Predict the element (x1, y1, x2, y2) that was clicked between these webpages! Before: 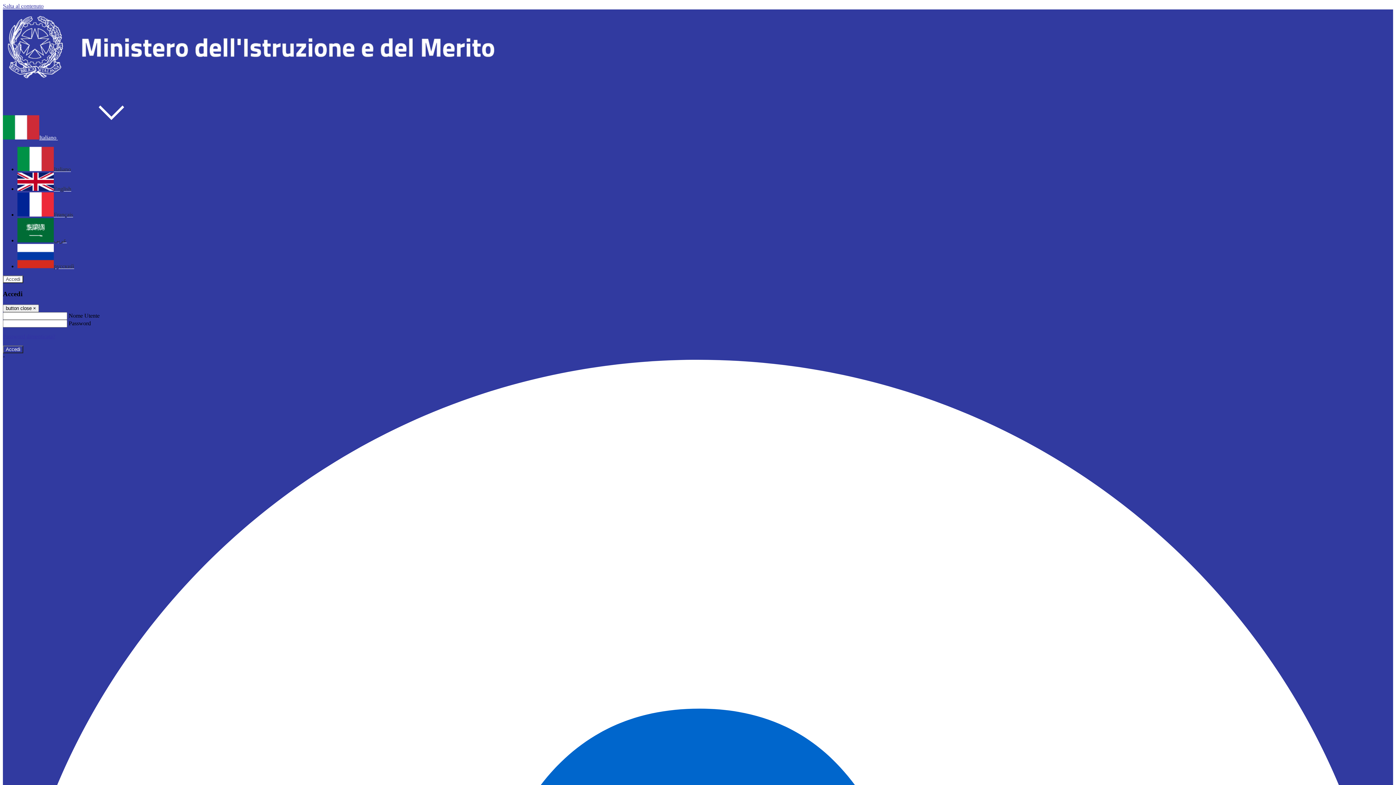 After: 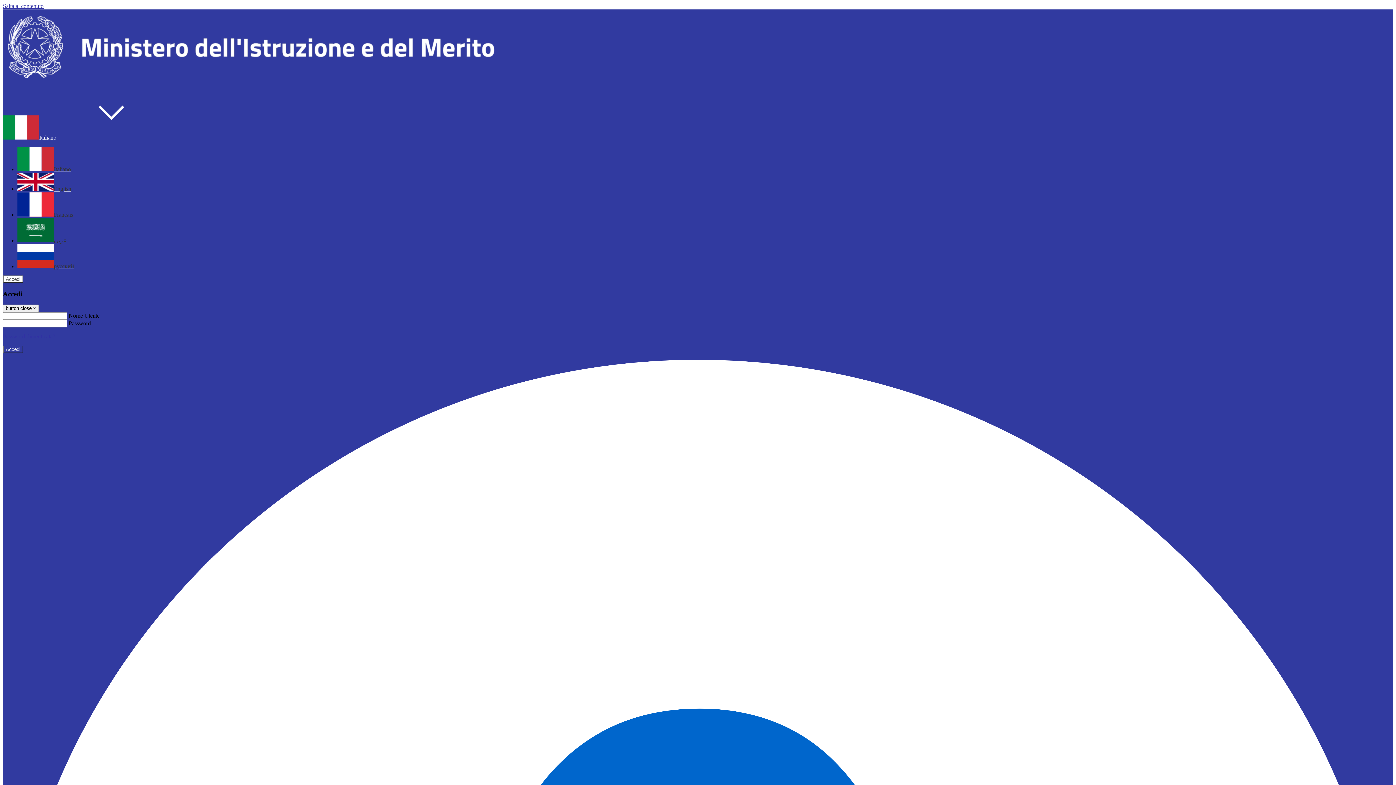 Action: bbox: (17, 166, 70, 172) label: Italiano